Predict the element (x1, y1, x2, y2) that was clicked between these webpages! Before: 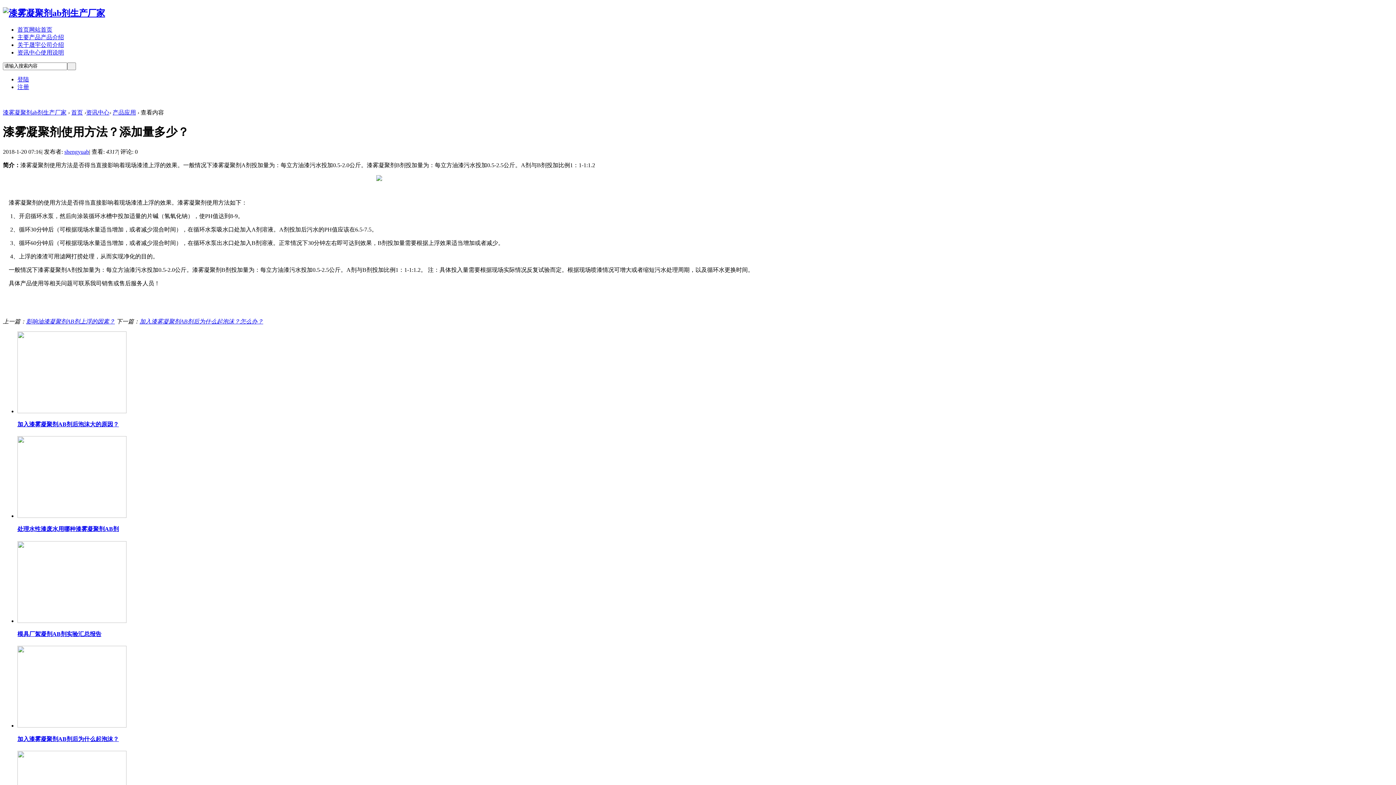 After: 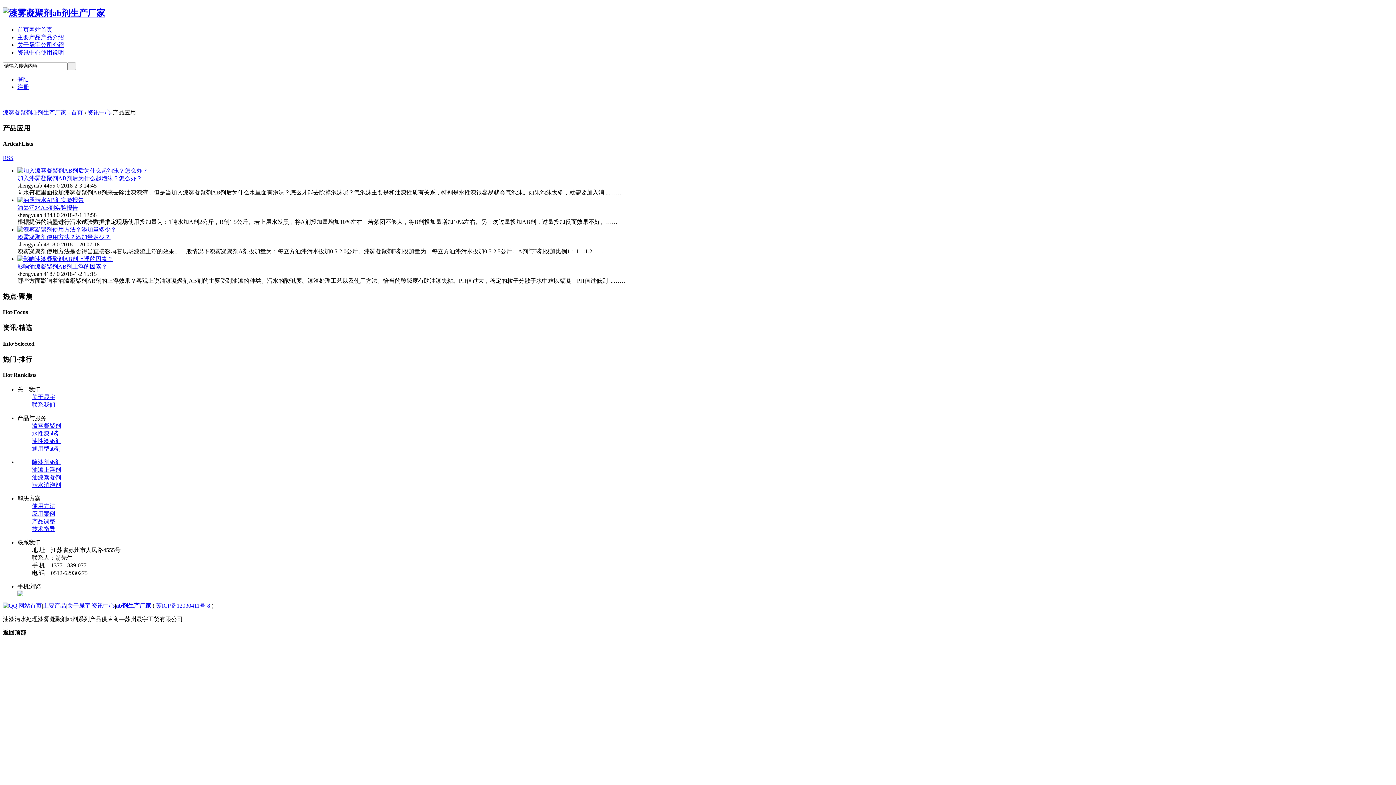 Action: label: 产品应用 bbox: (112, 109, 136, 115)